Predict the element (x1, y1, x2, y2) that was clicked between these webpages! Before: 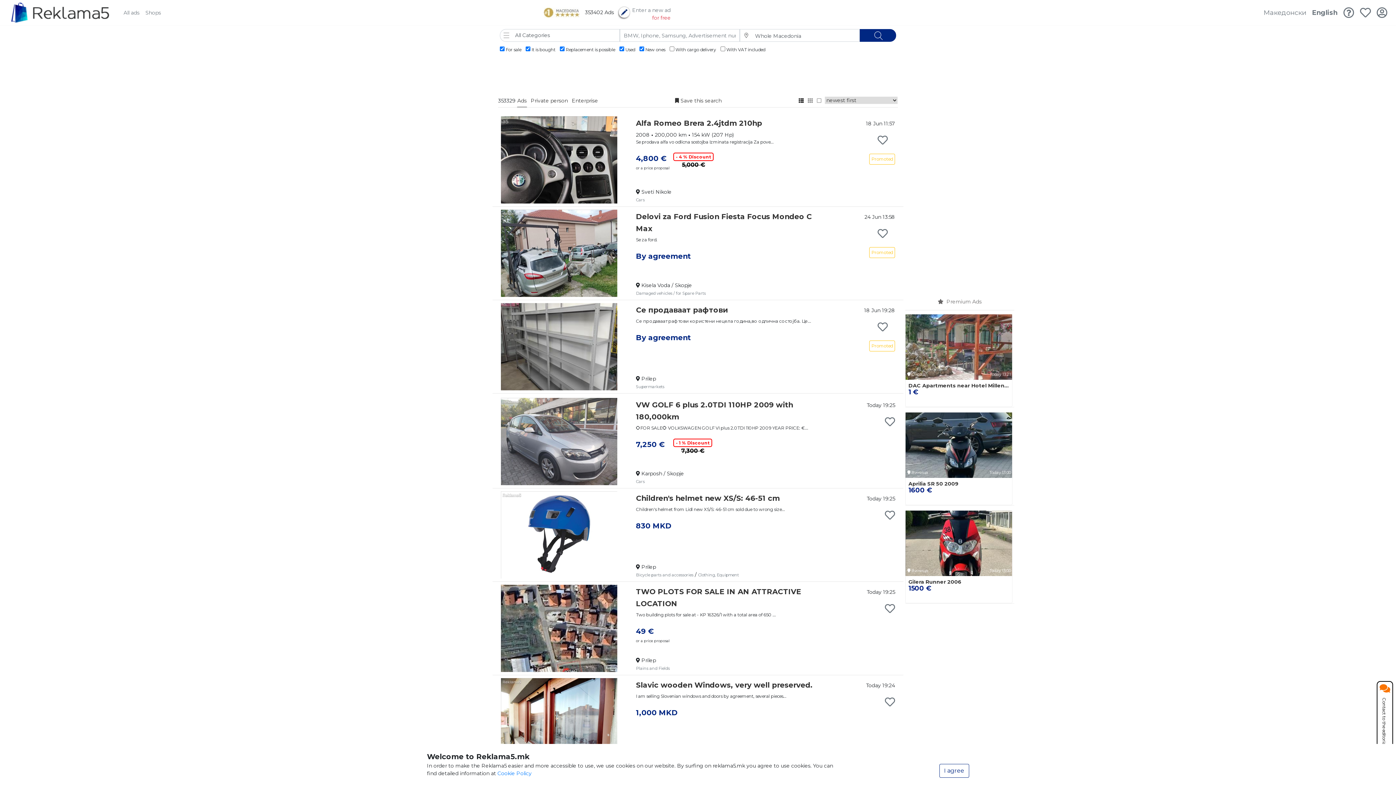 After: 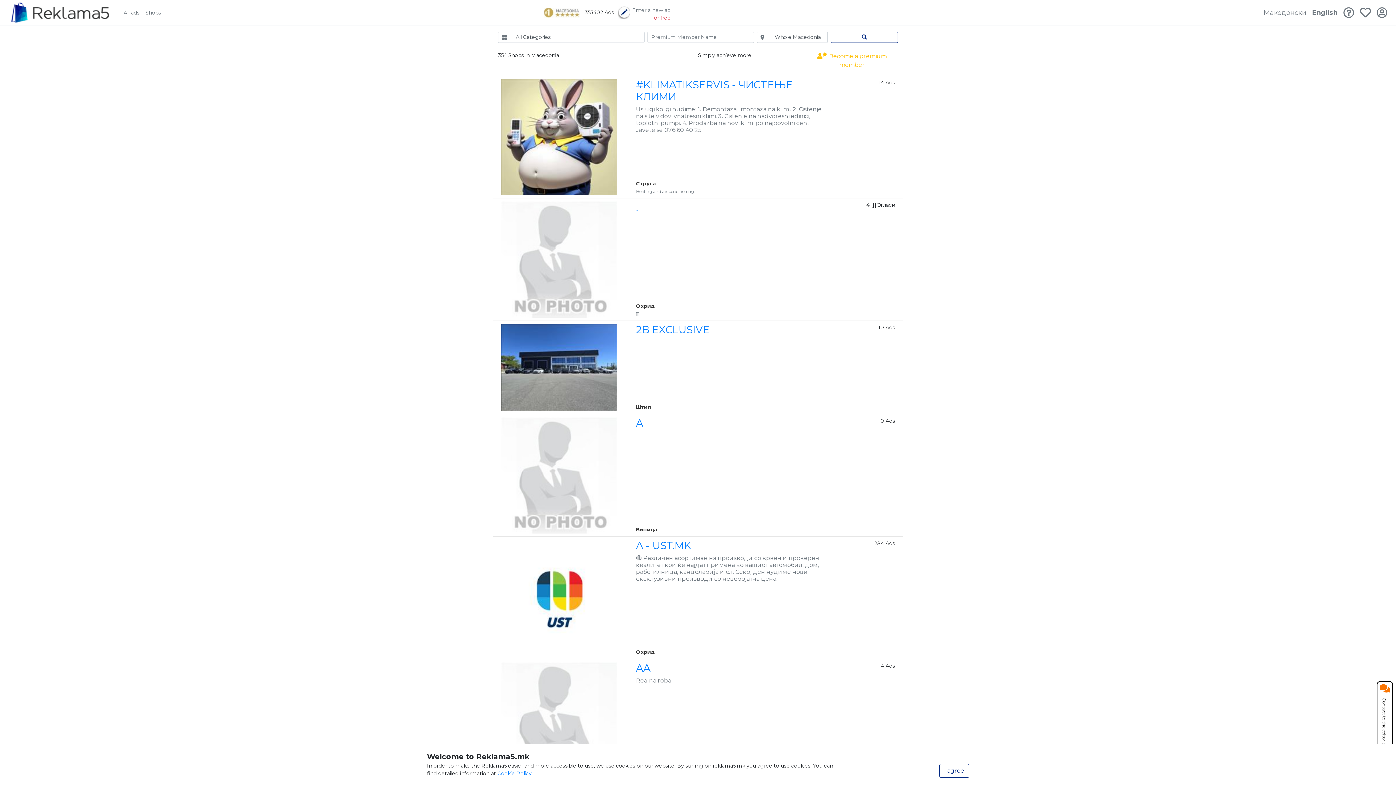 Action: label: Shops bbox: (142, 6, 164, 19)